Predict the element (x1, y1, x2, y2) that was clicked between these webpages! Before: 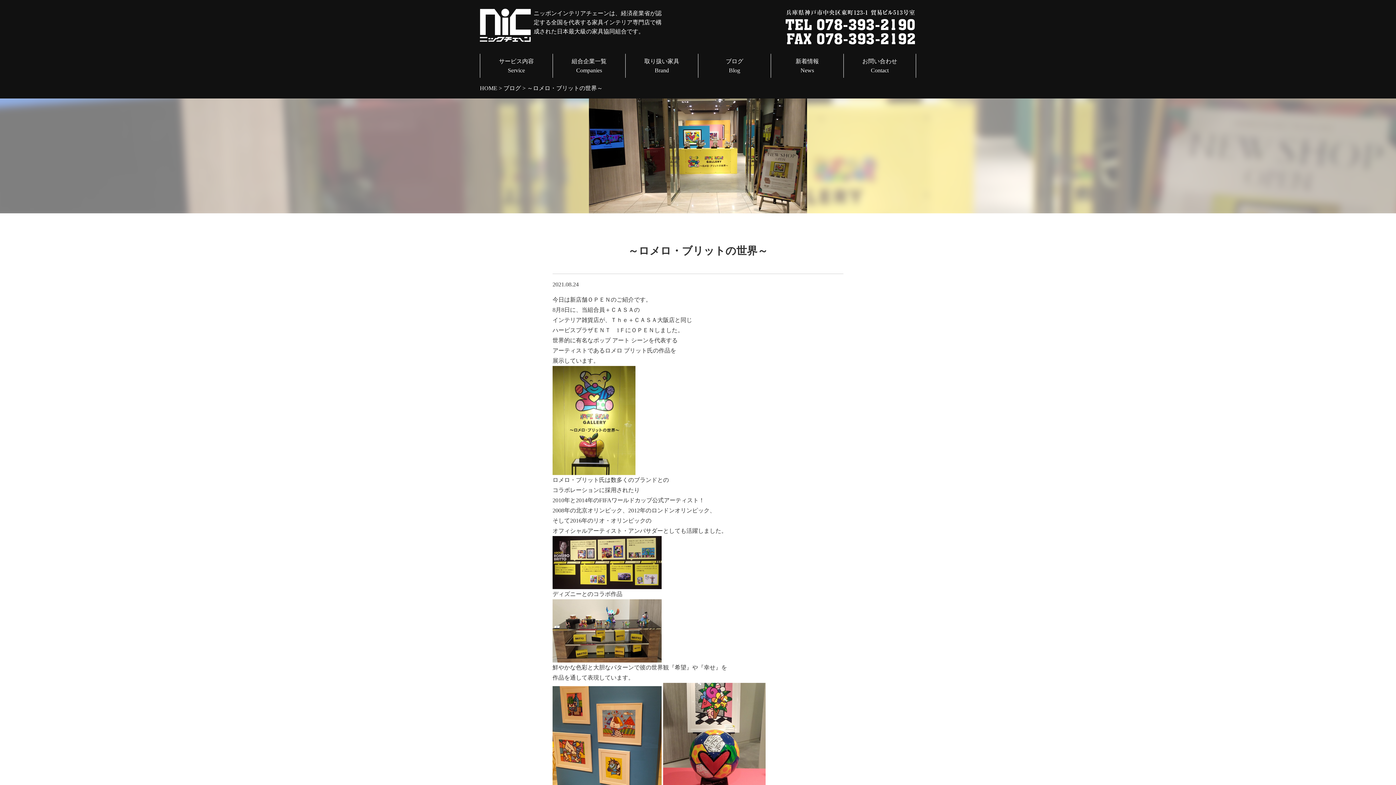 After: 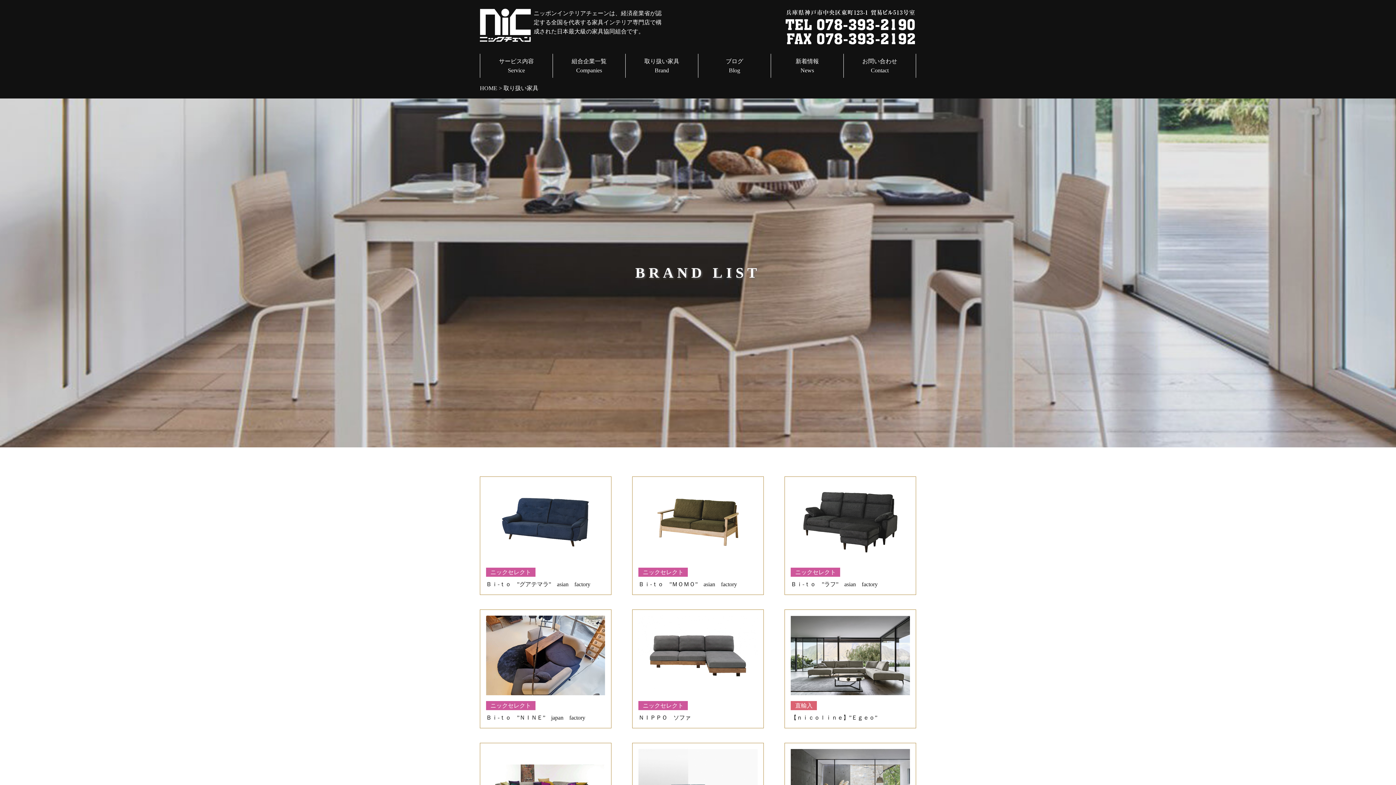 Action: bbox: (625, 53, 698, 77) label: 取り扱い家具
Brand